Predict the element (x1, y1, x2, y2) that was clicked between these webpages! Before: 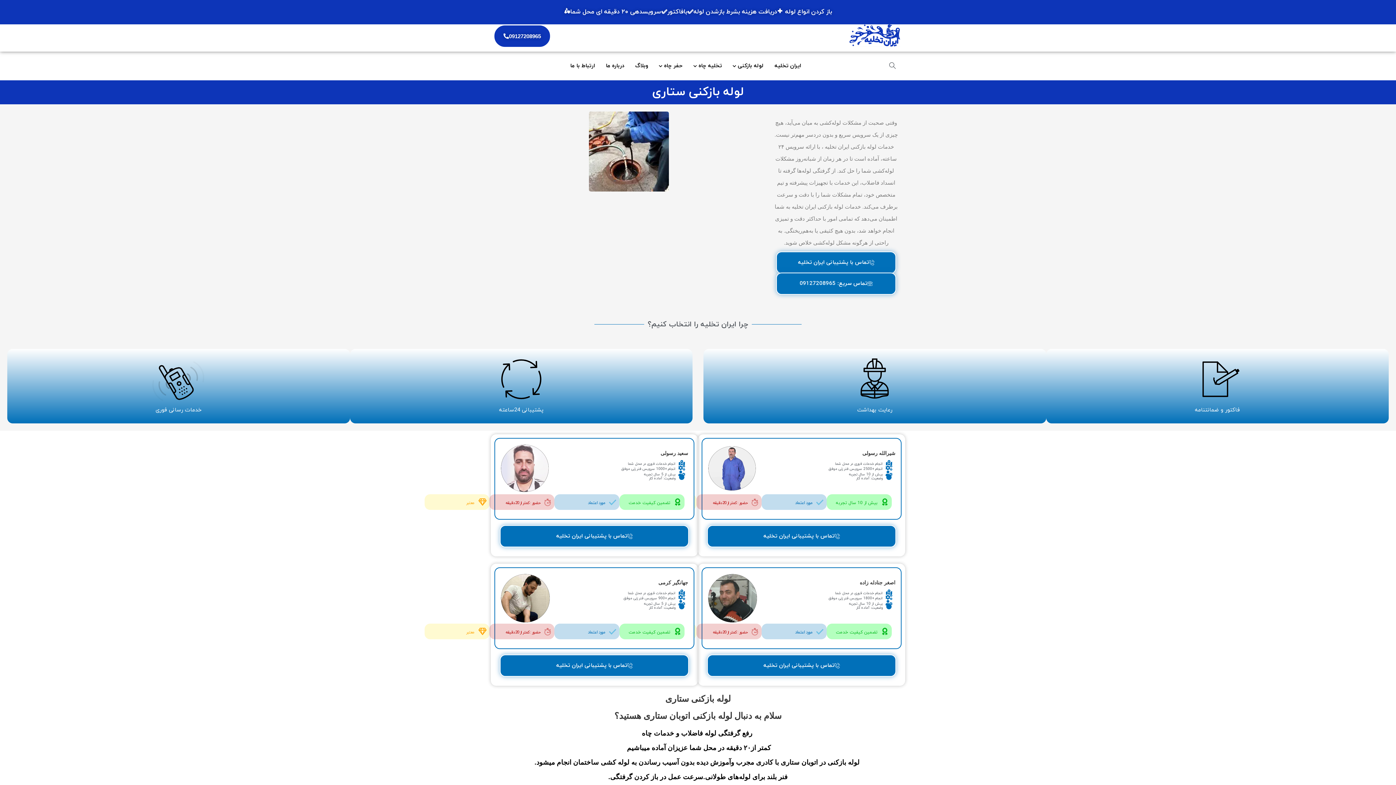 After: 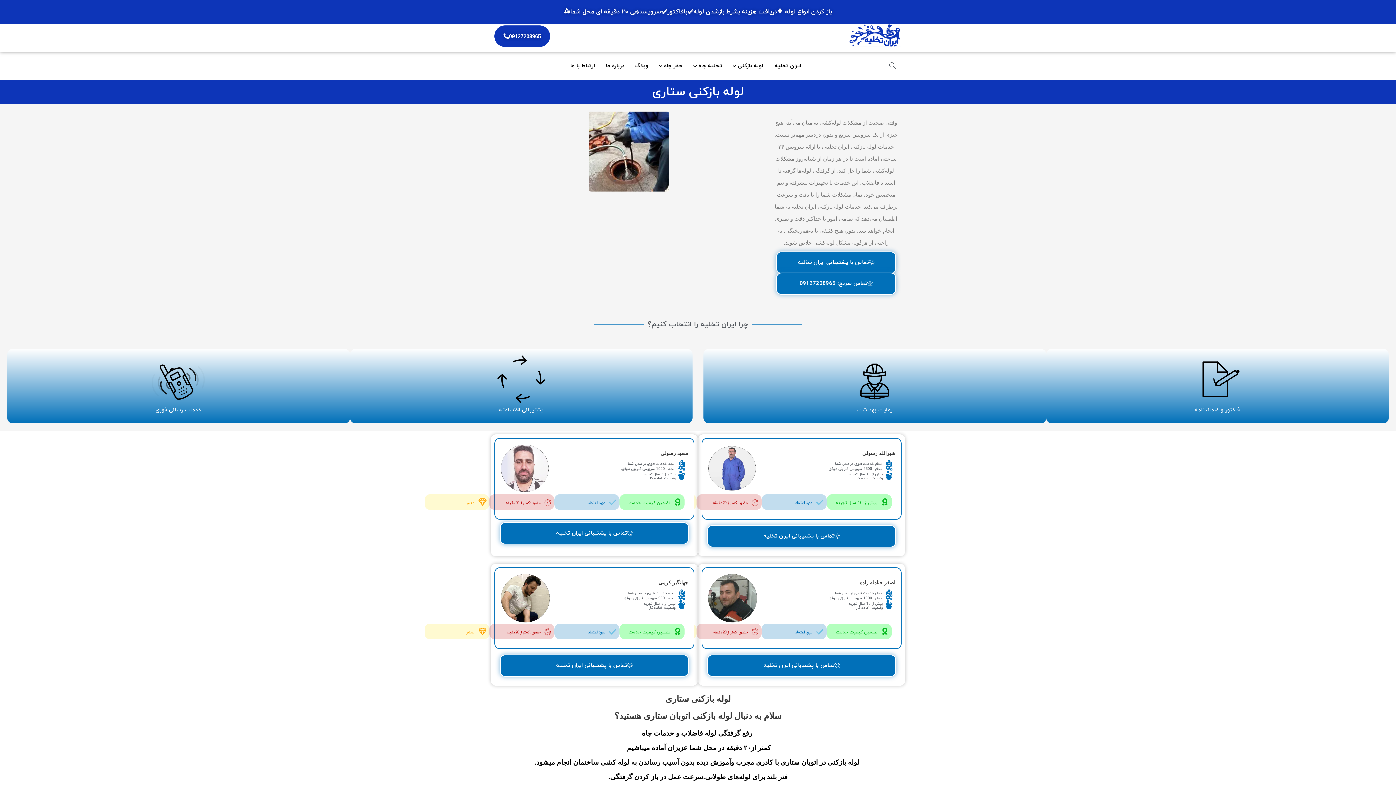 Action: label: تماس با پشتیبانی ایران تخلیه bbox: (500, 525, 689, 547)